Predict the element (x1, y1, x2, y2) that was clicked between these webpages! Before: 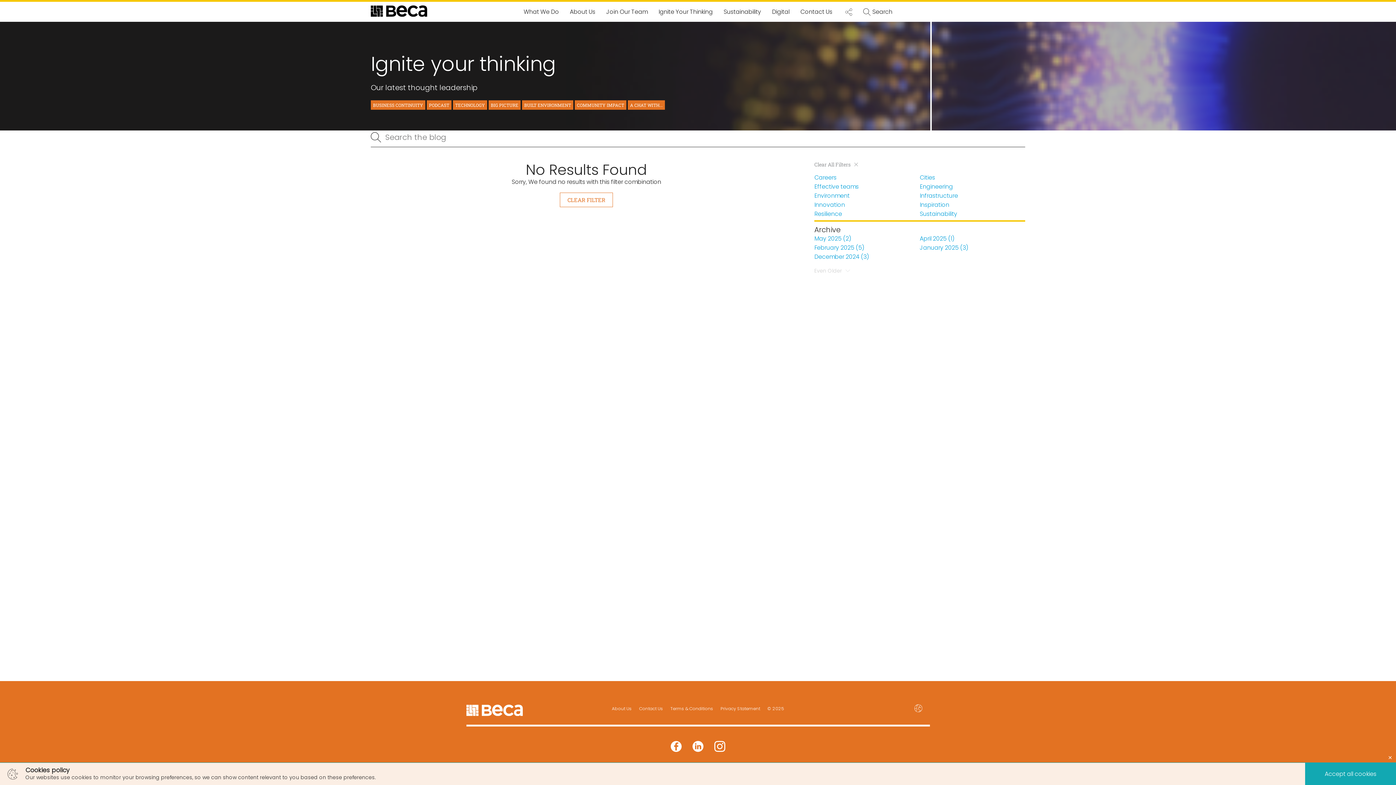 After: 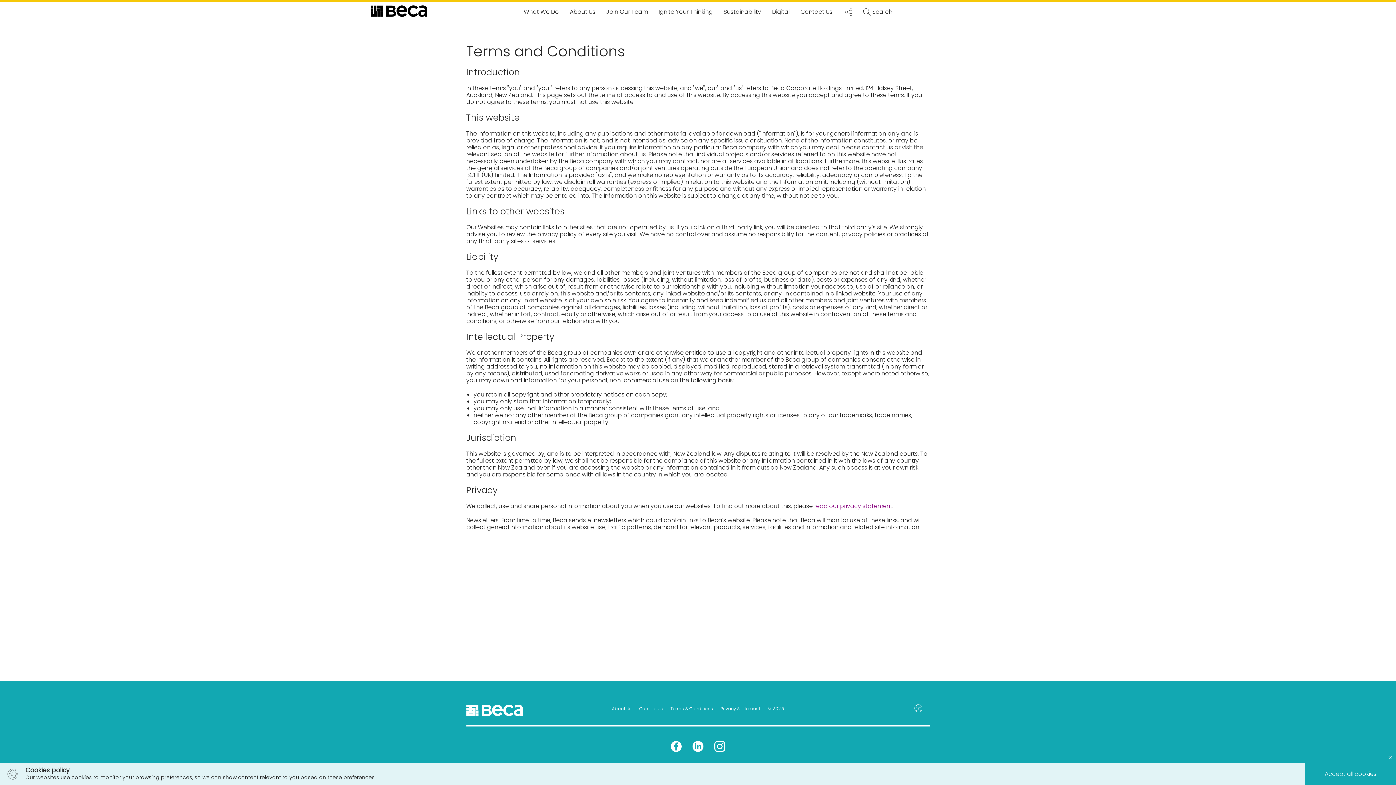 Action: label: Terms & Conditions bbox: (666, 705, 717, 712)